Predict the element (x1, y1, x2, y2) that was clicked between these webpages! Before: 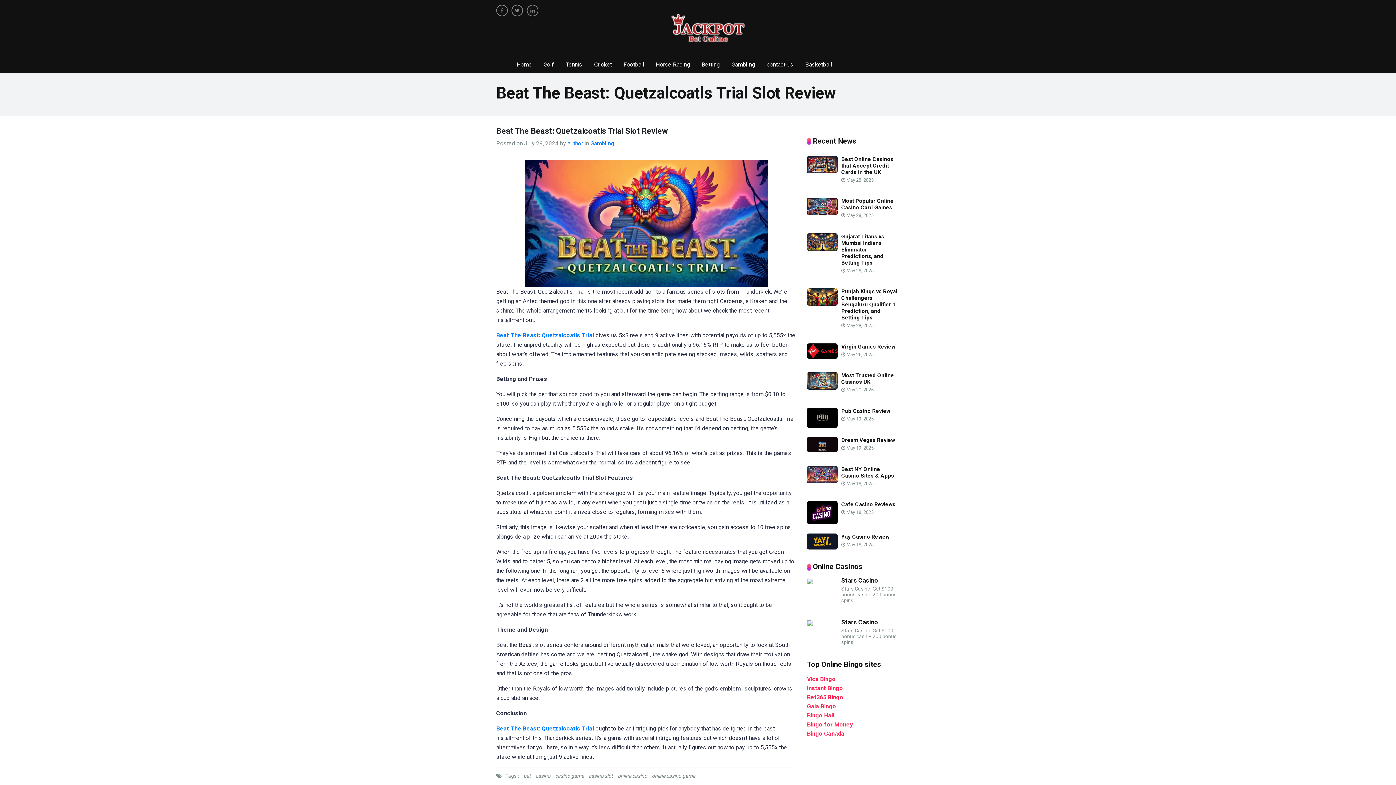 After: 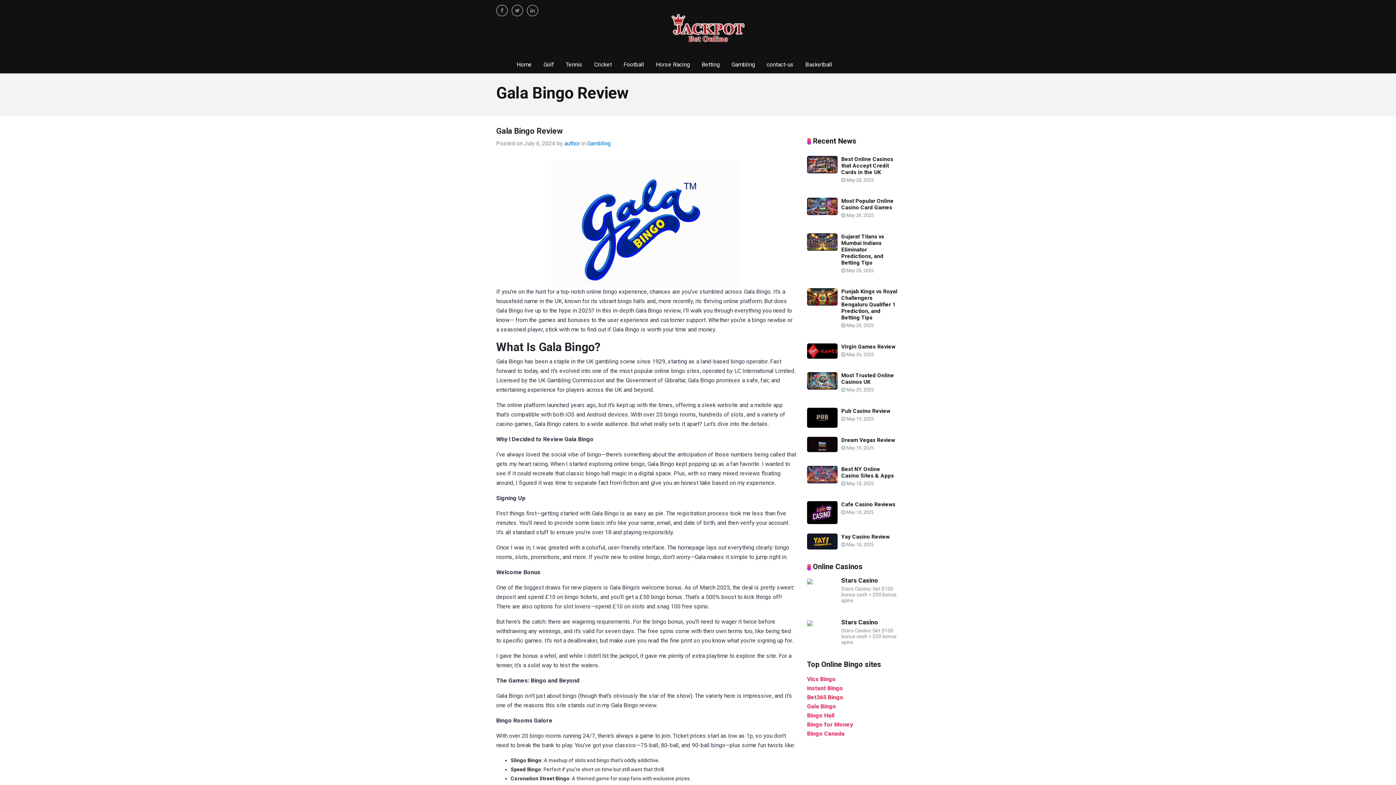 Action: label: Gala Bingo bbox: (807, 703, 836, 710)